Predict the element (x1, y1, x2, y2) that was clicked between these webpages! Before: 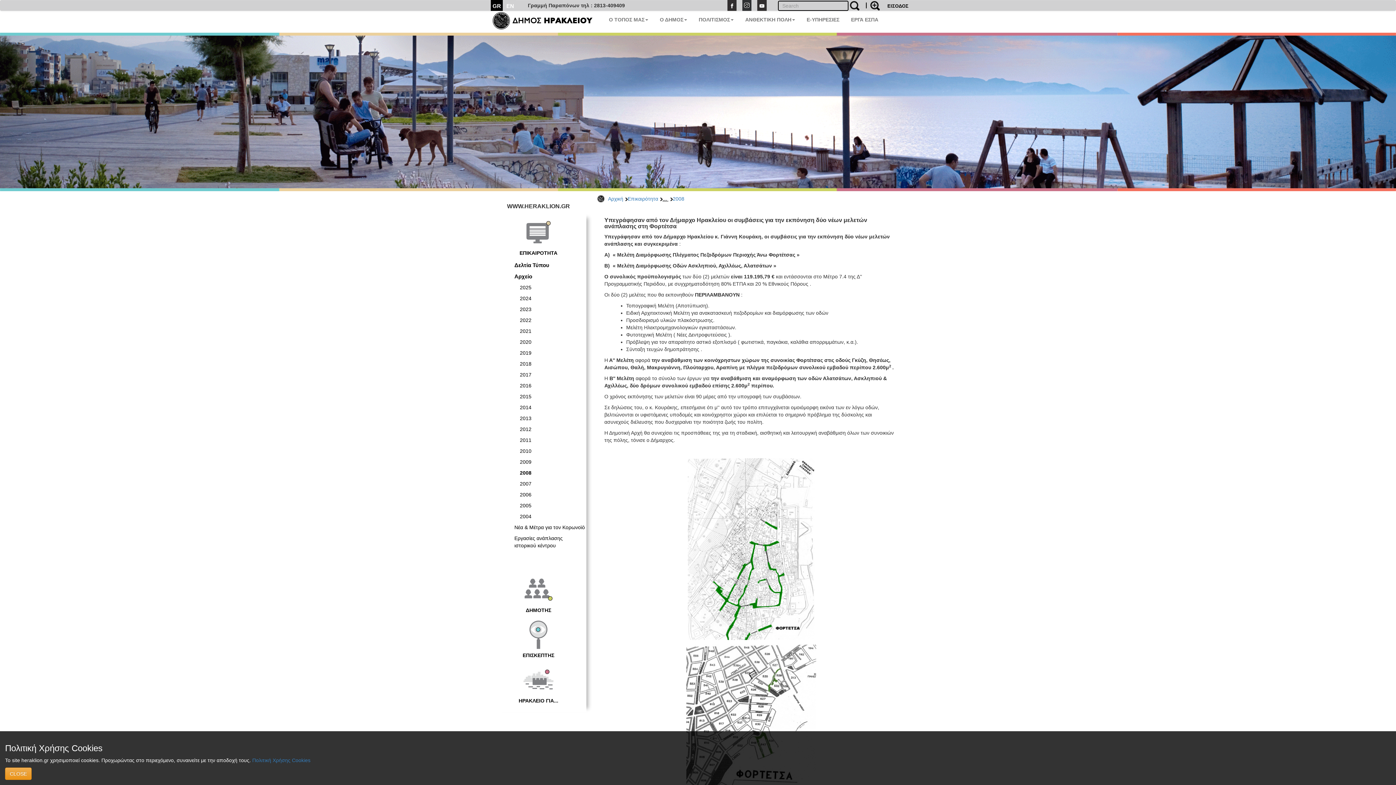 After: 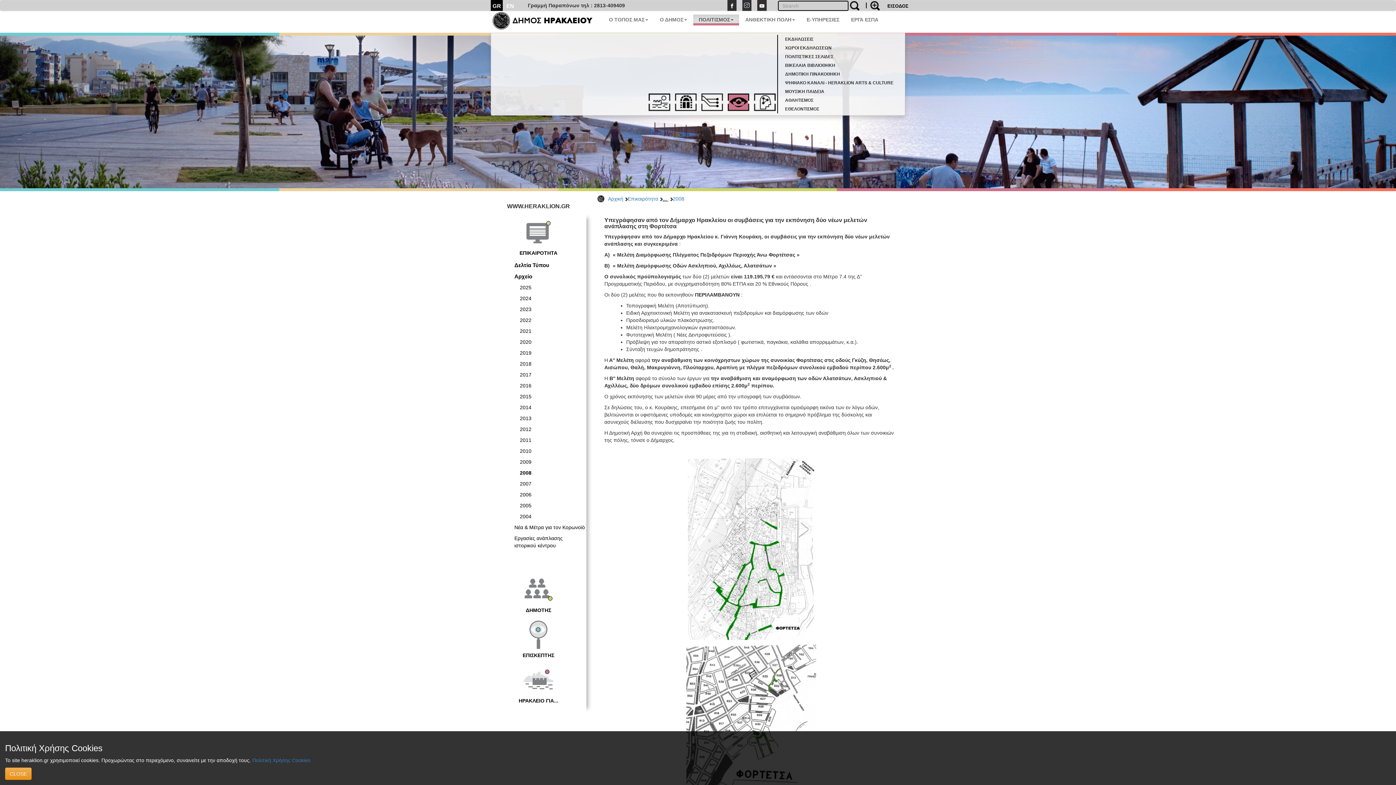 Action: label: ΠΟΛΙΤΙΣΜΟΣ bbox: (693, 14, 739, 25)